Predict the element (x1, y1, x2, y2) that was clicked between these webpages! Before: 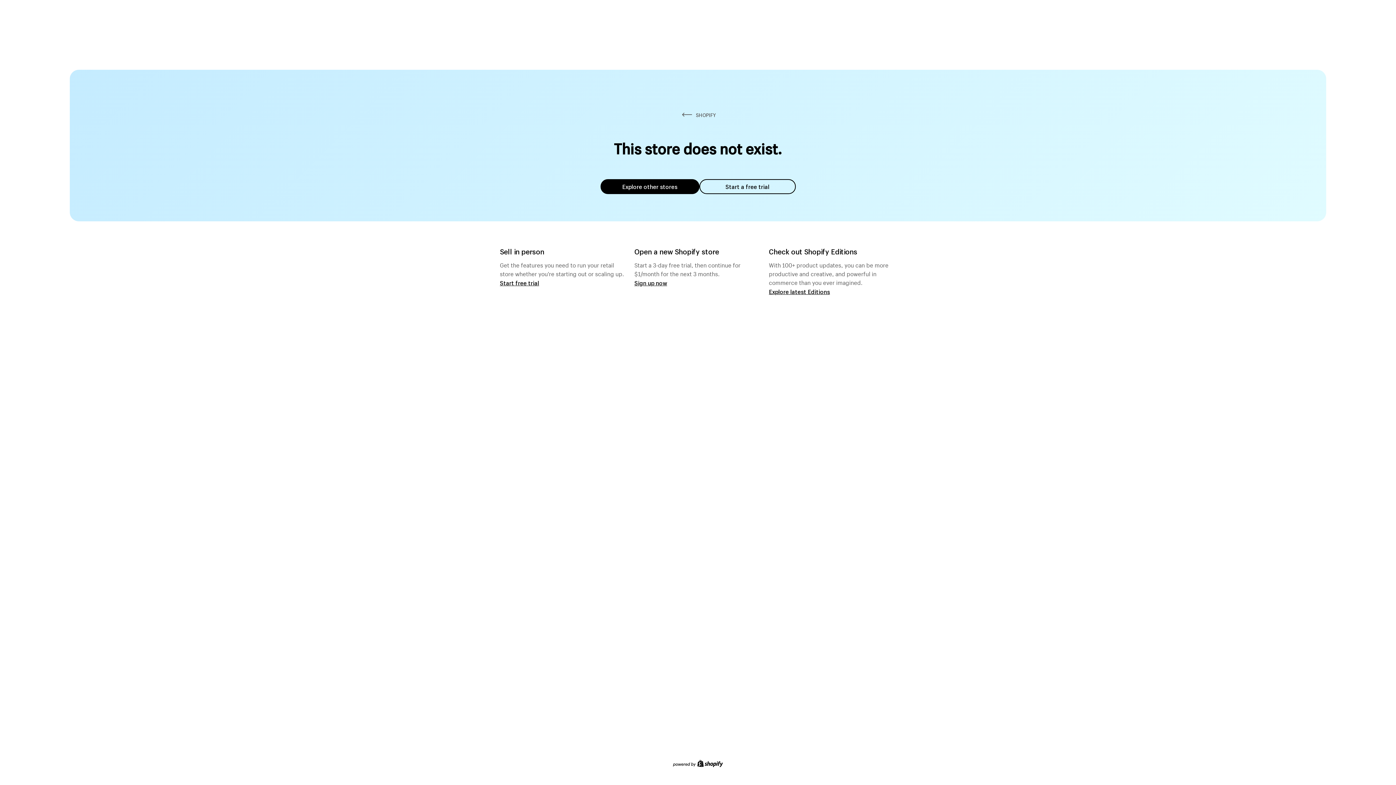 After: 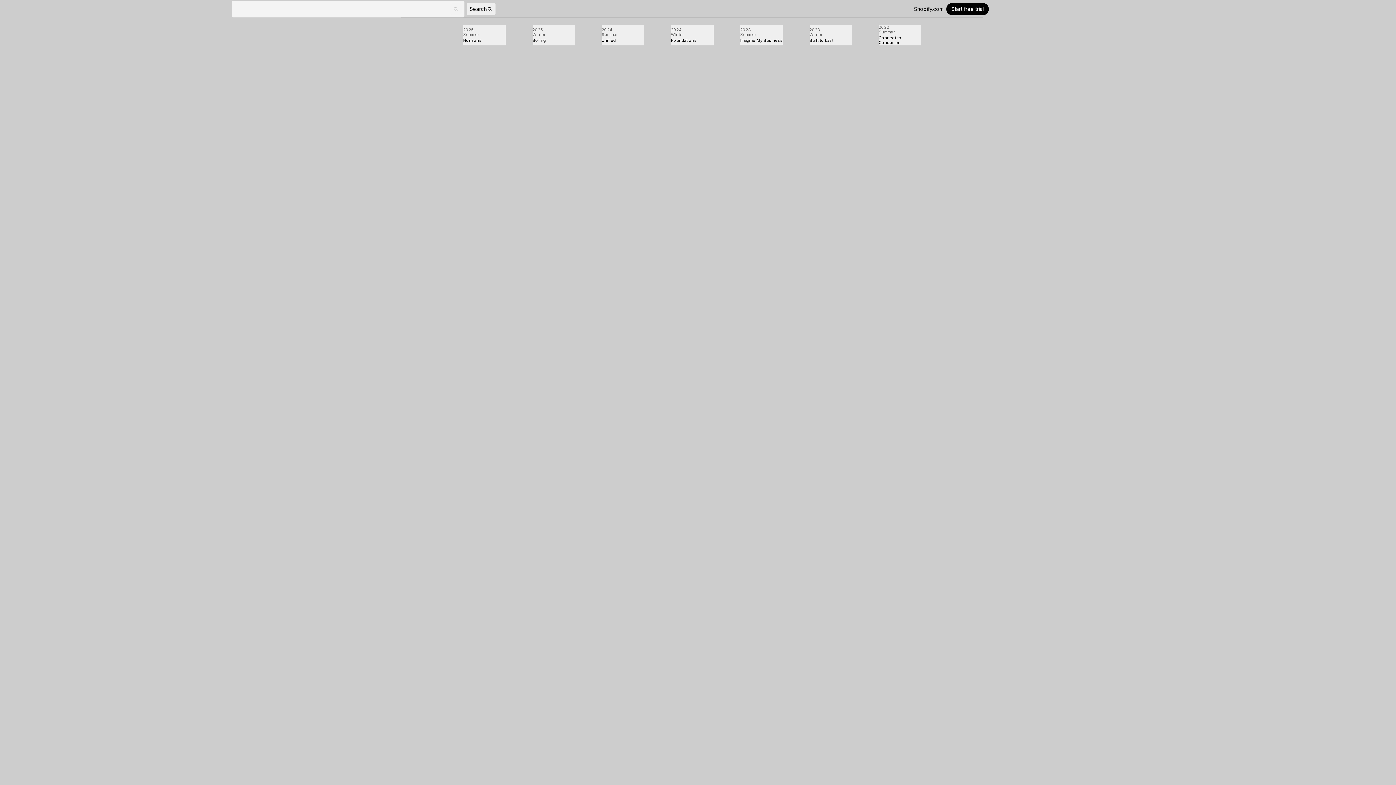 Action: bbox: (769, 287, 830, 295) label: Explore latest Editions